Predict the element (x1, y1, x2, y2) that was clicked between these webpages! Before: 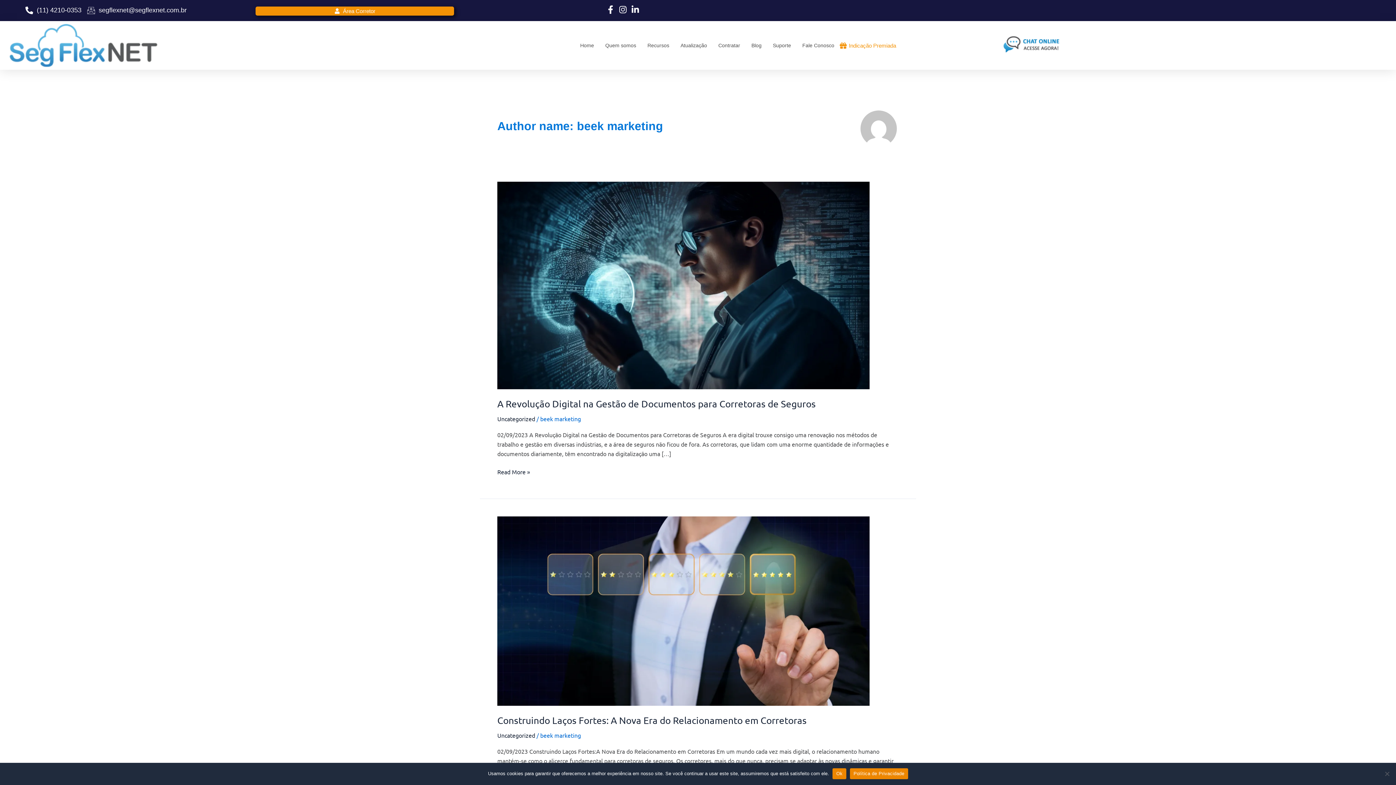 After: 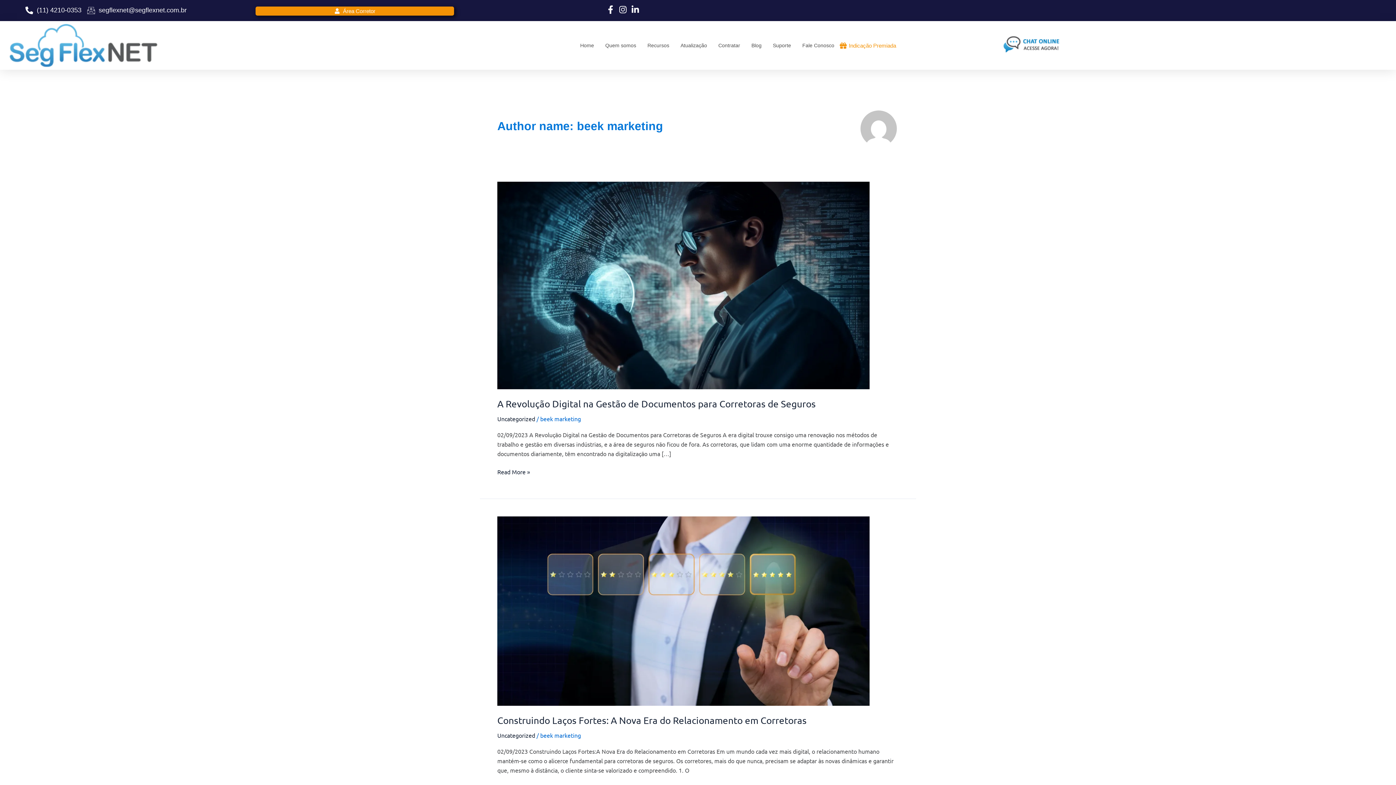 Action: bbox: (832, 768, 846, 779) label: Ok